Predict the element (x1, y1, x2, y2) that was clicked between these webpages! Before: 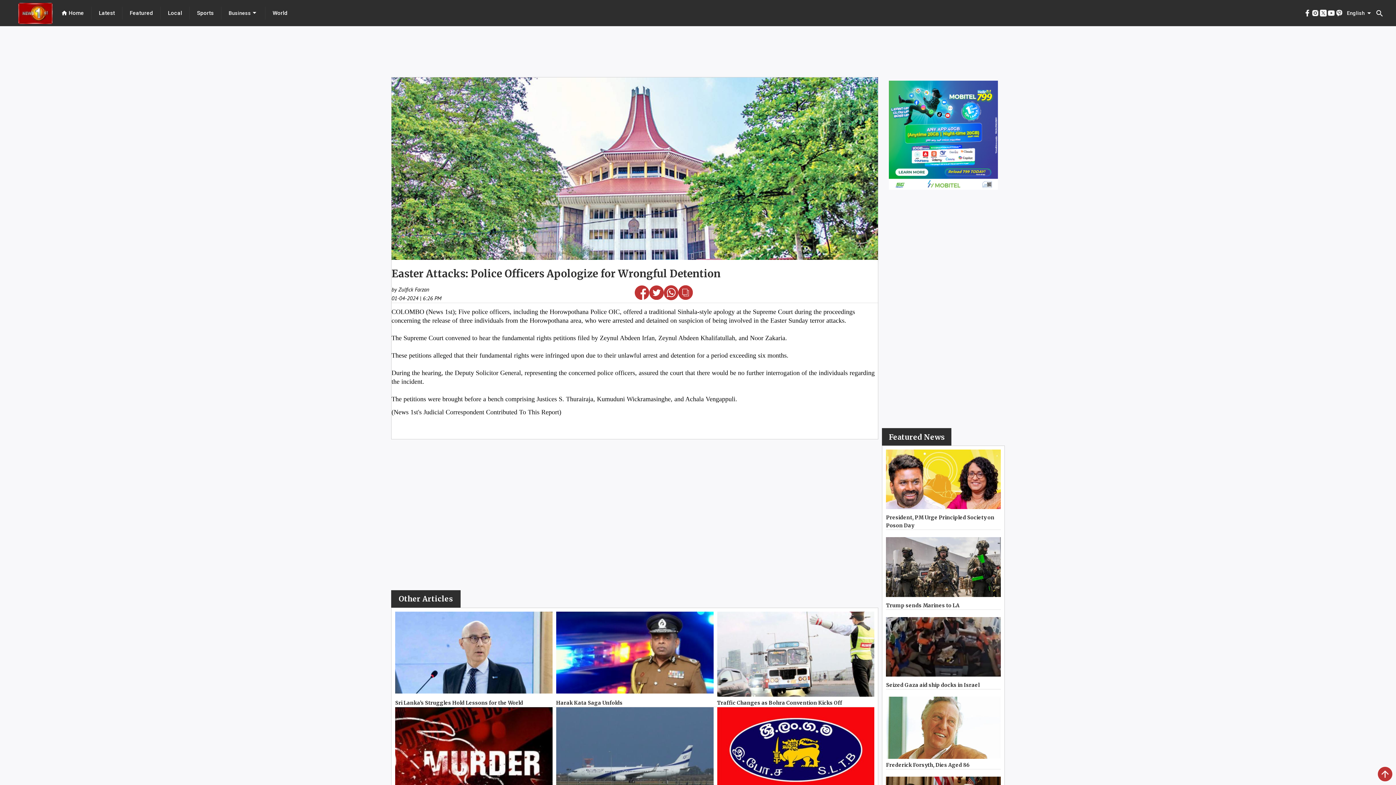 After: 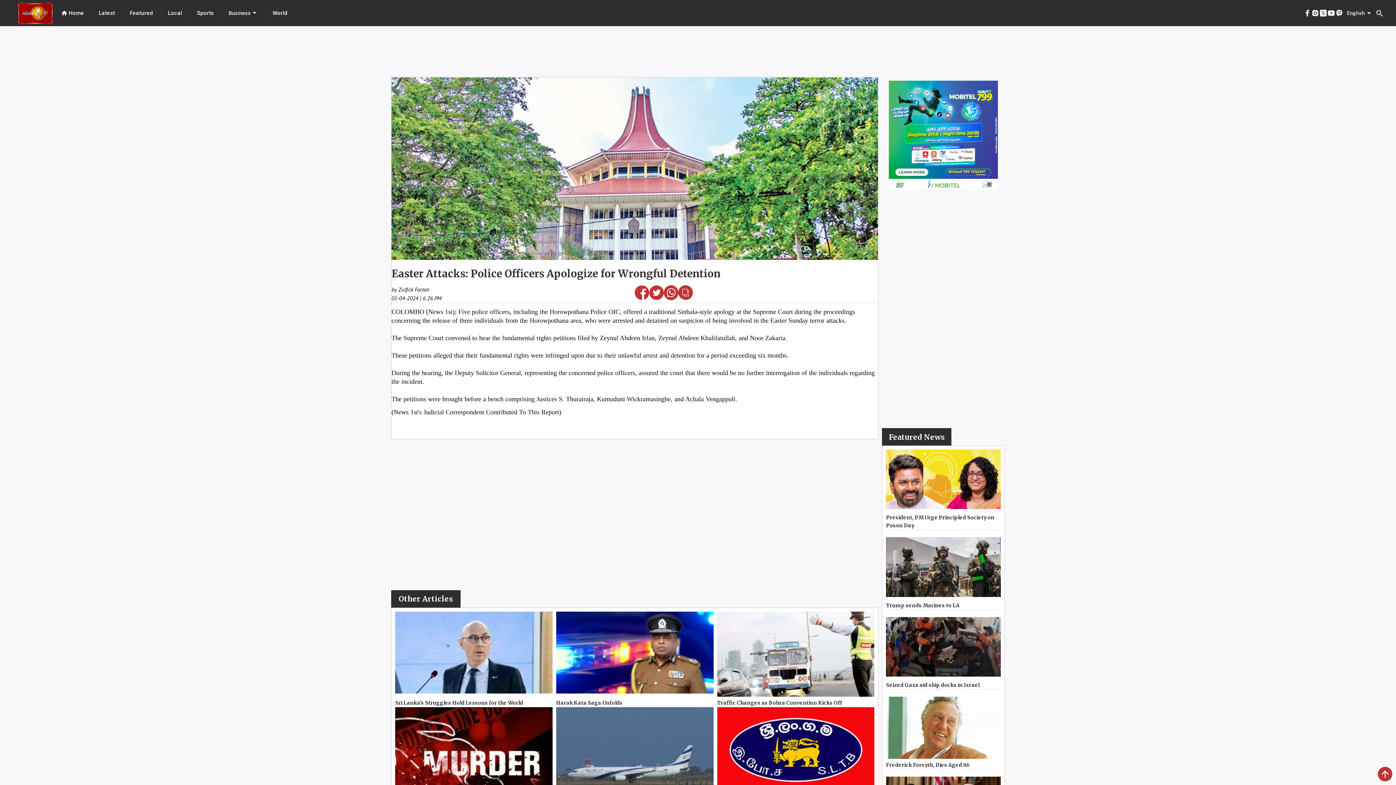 Action: bbox: (664, 293, 678, 302)